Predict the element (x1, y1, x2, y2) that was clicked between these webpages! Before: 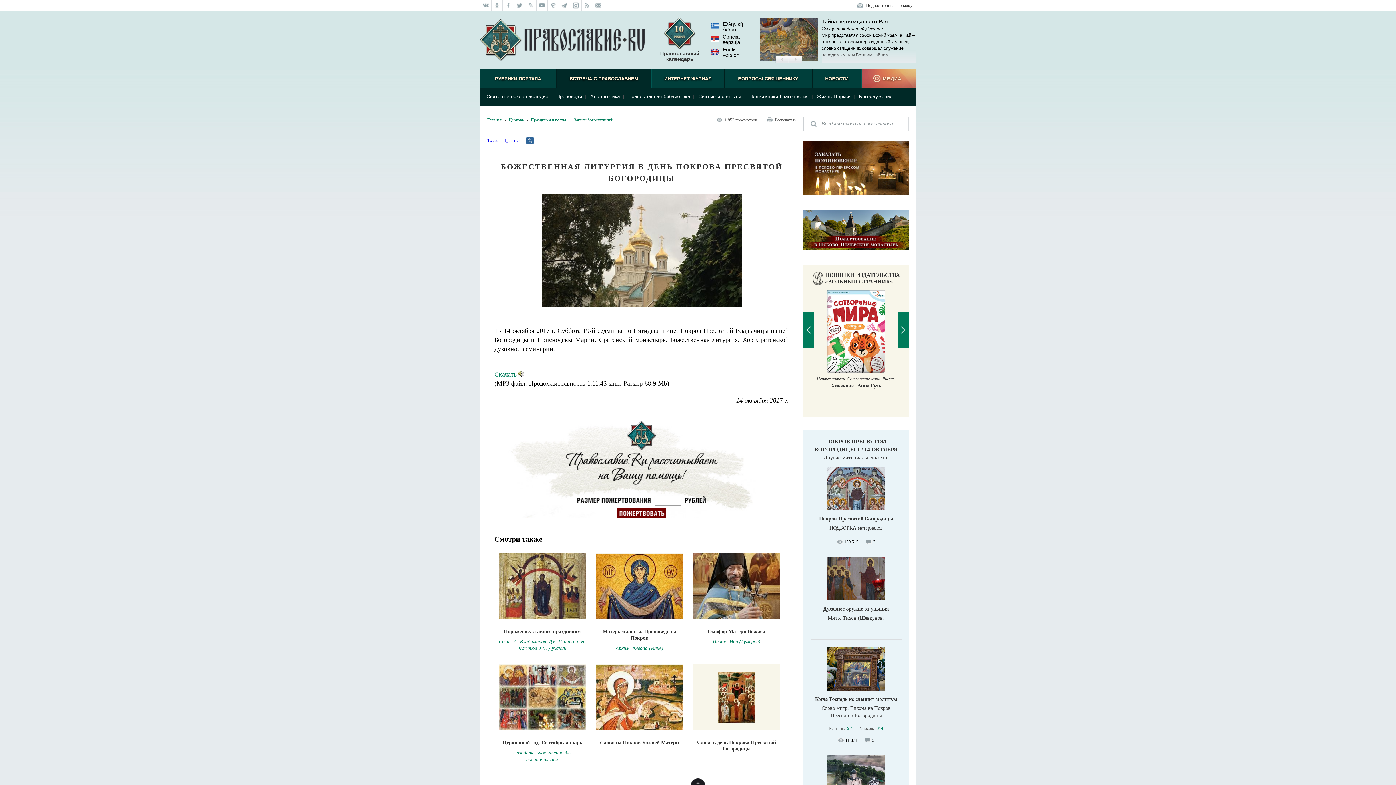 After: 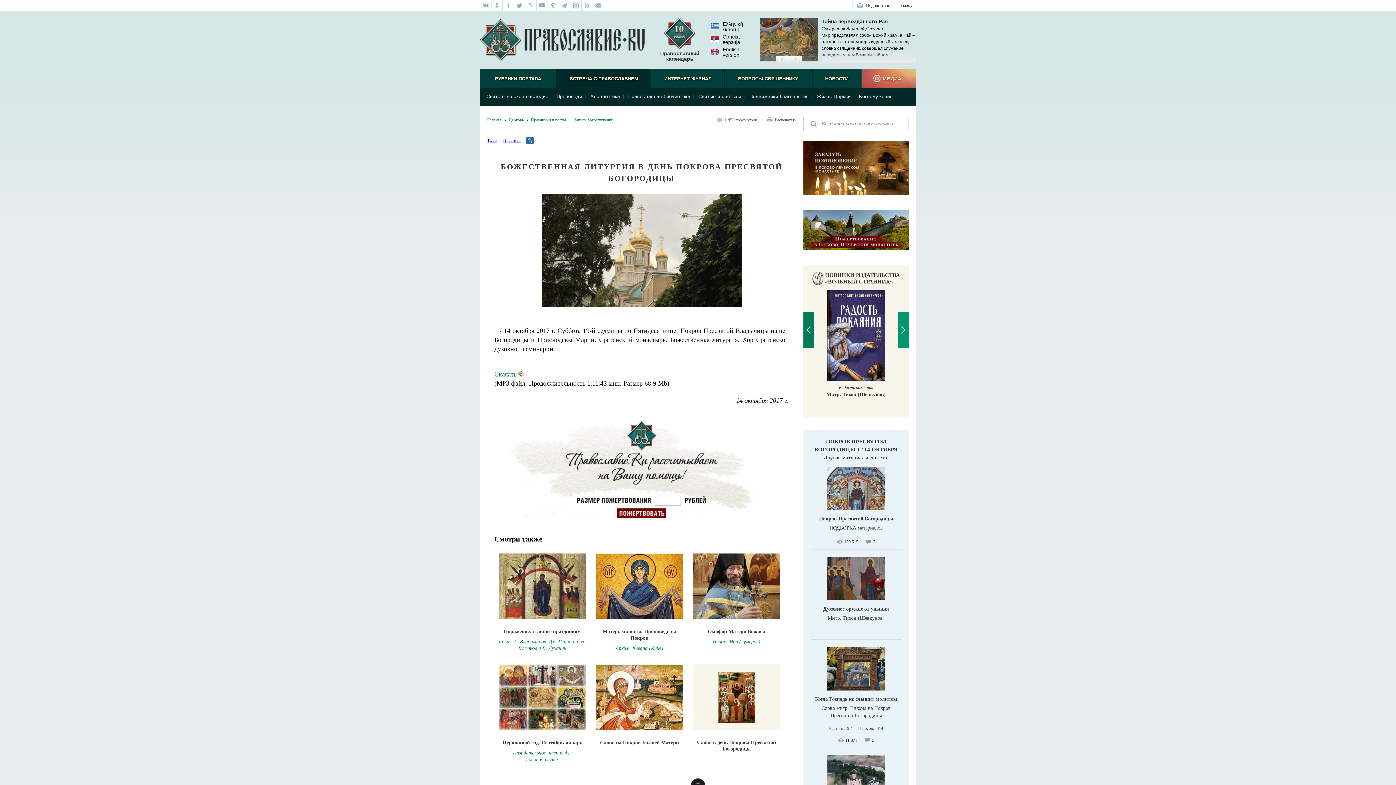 Action: label: Next slide bbox: (898, 311, 909, 348)